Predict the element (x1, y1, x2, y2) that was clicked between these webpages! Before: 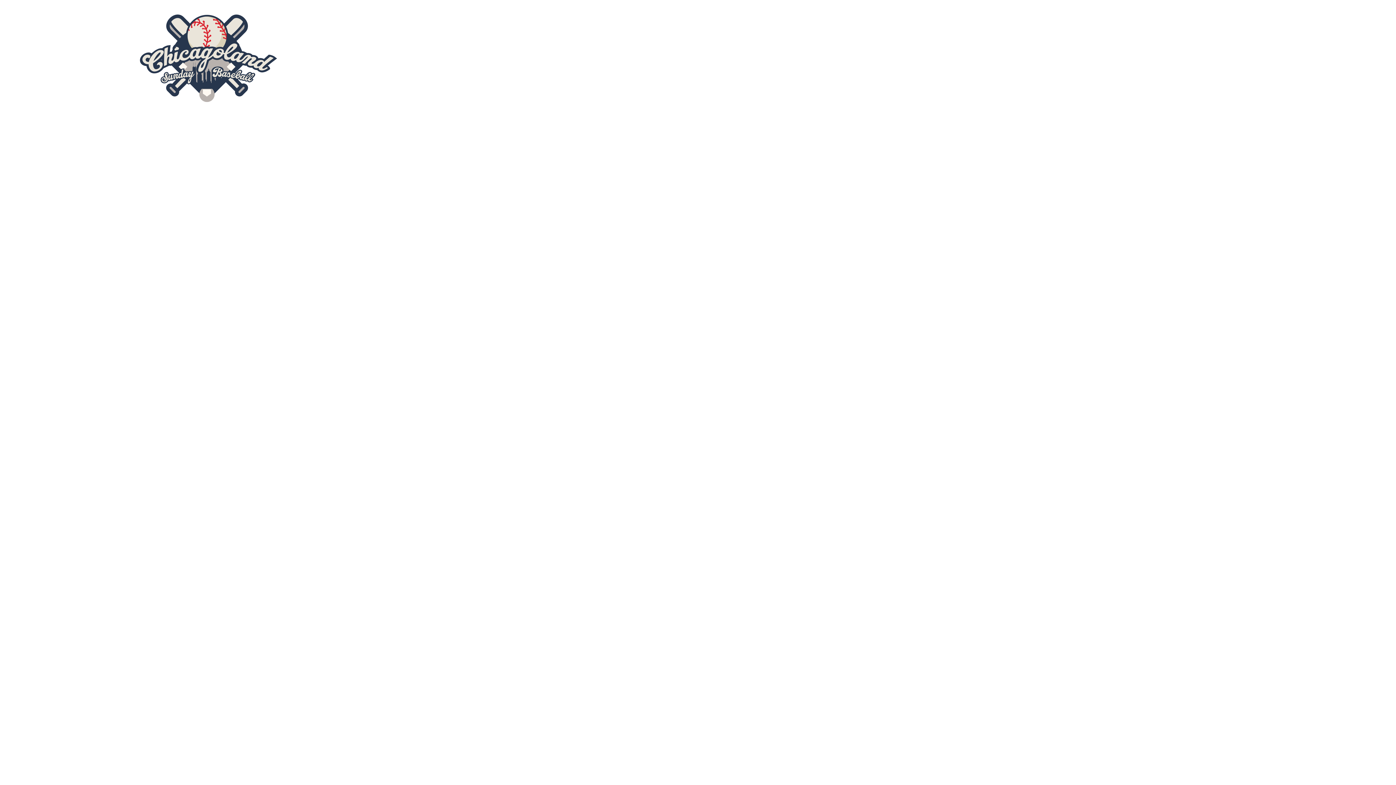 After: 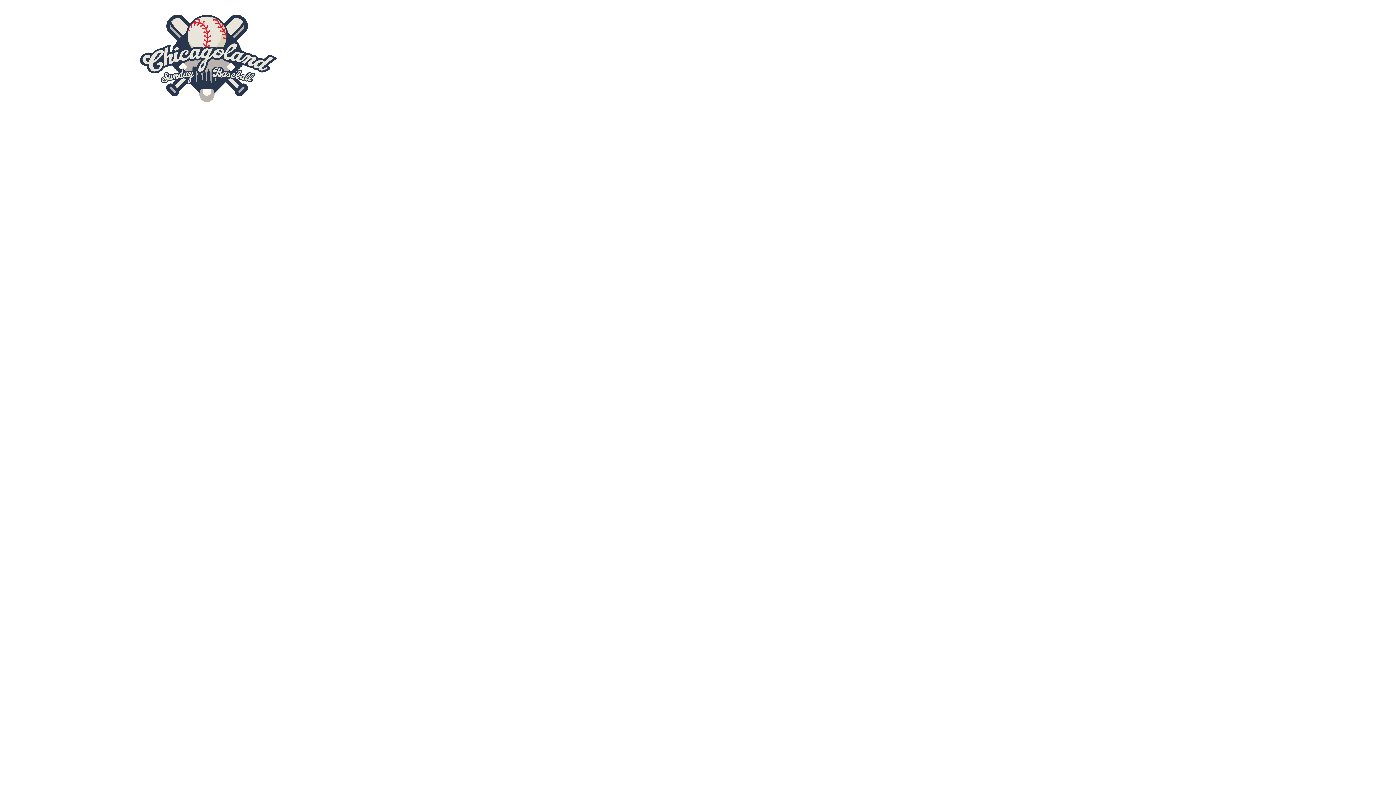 Action: bbox: (540, 1, 612, 6) label: chicagosunball@yahoo.com